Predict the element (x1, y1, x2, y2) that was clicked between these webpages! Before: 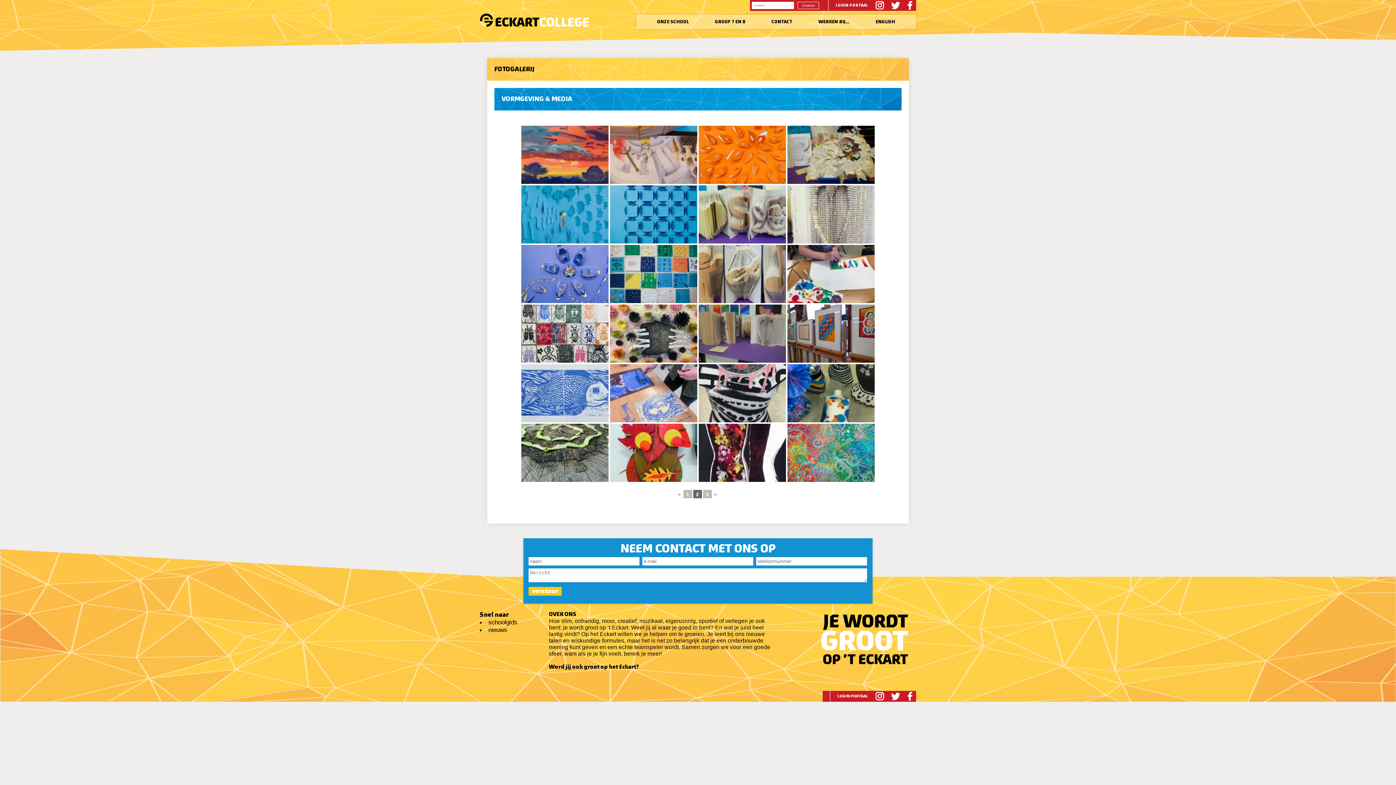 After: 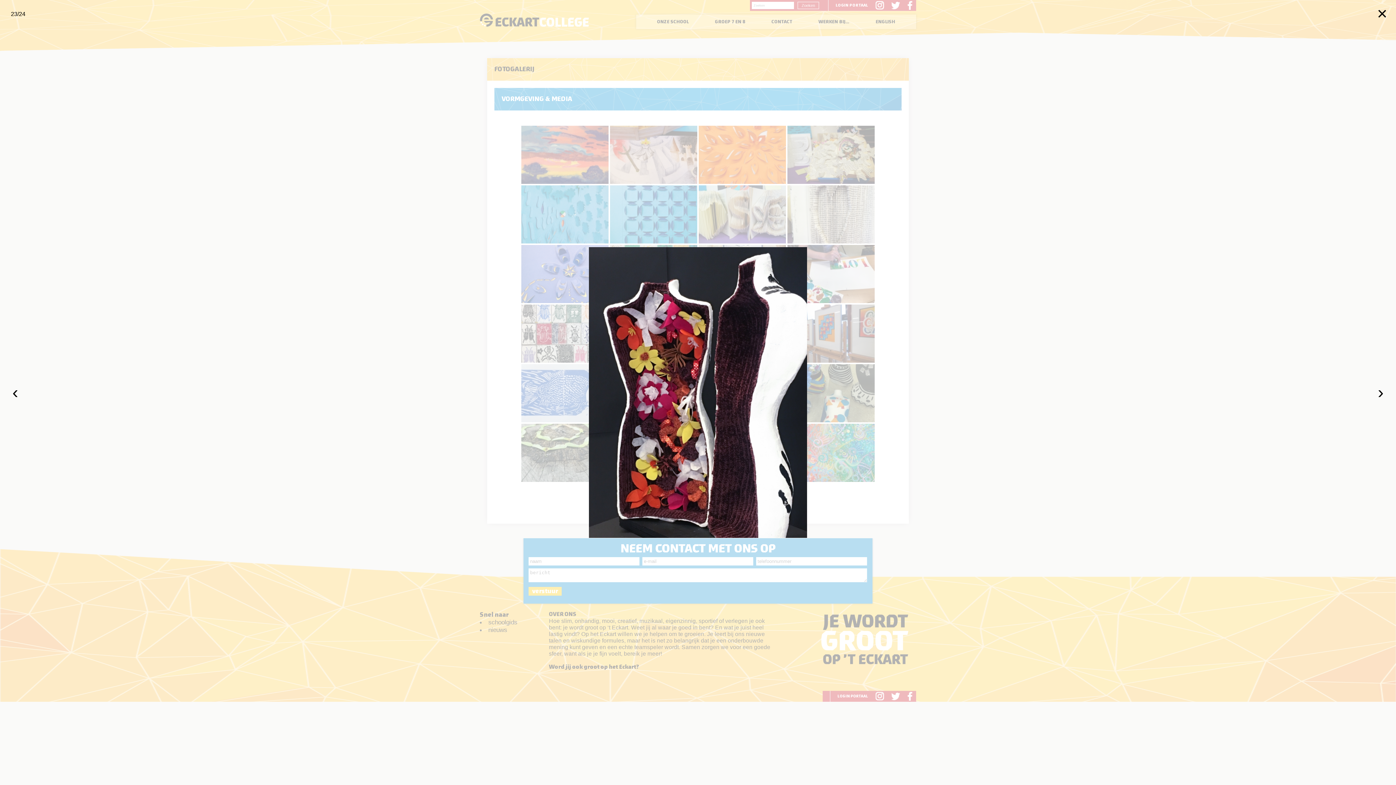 Action: bbox: (698, 424, 786, 482)